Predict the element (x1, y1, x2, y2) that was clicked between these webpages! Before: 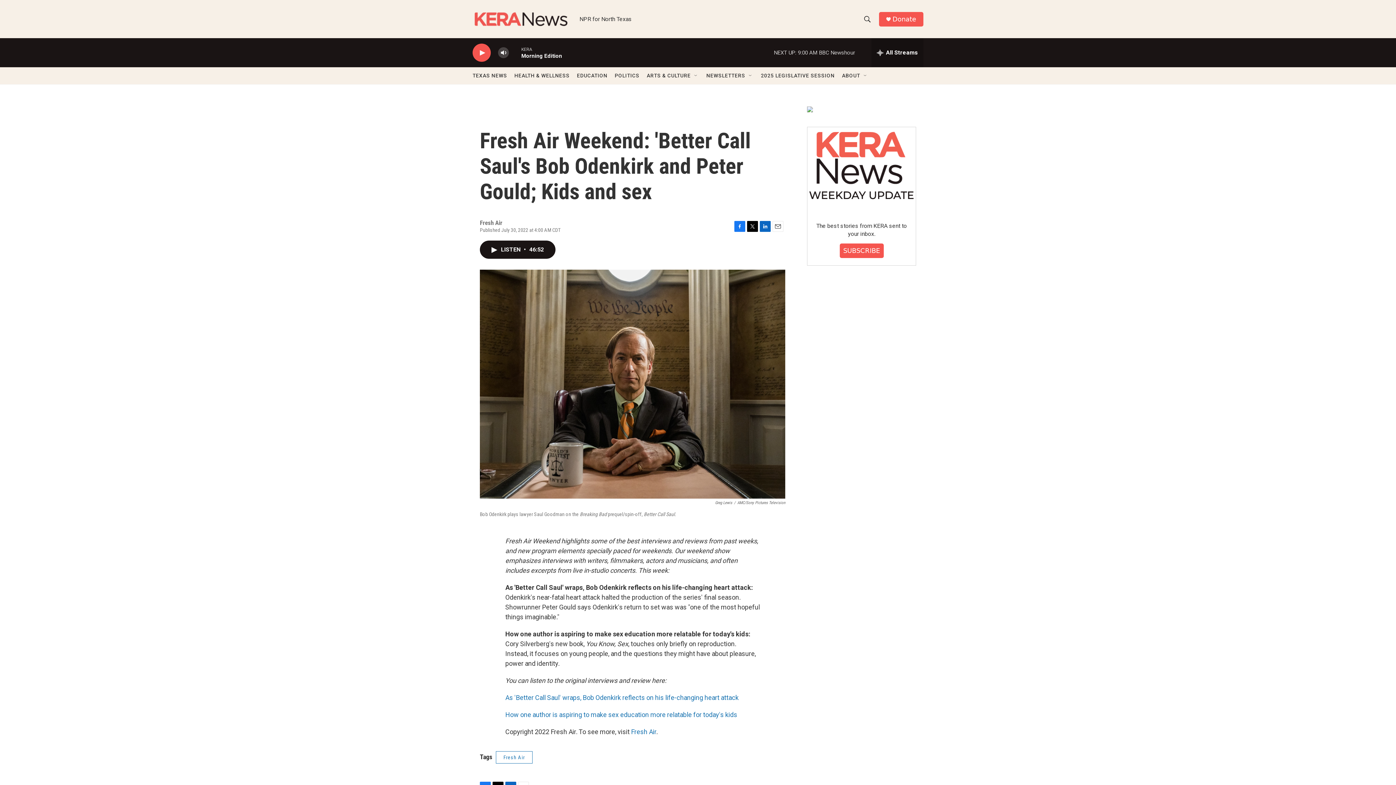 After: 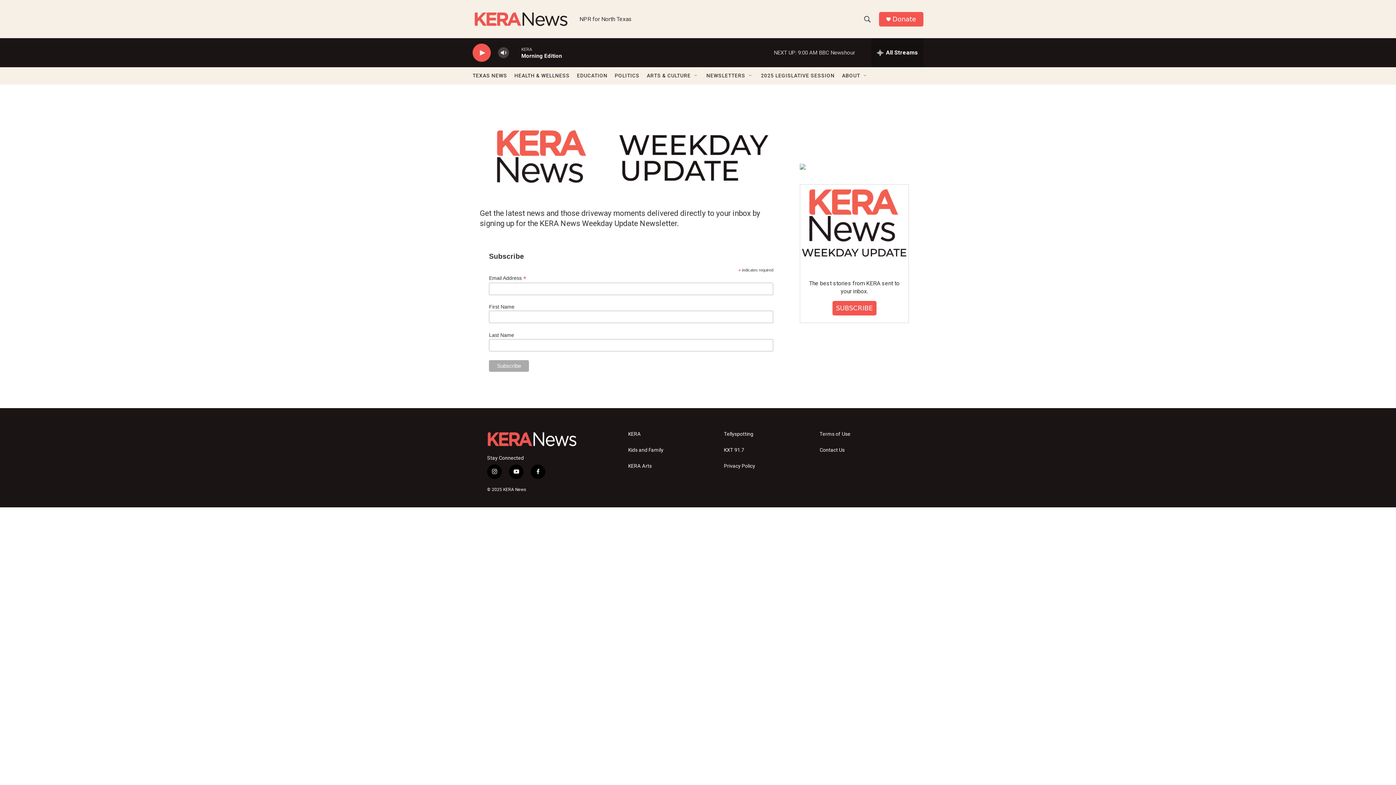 Action: bbox: (807, 127, 916, 211)